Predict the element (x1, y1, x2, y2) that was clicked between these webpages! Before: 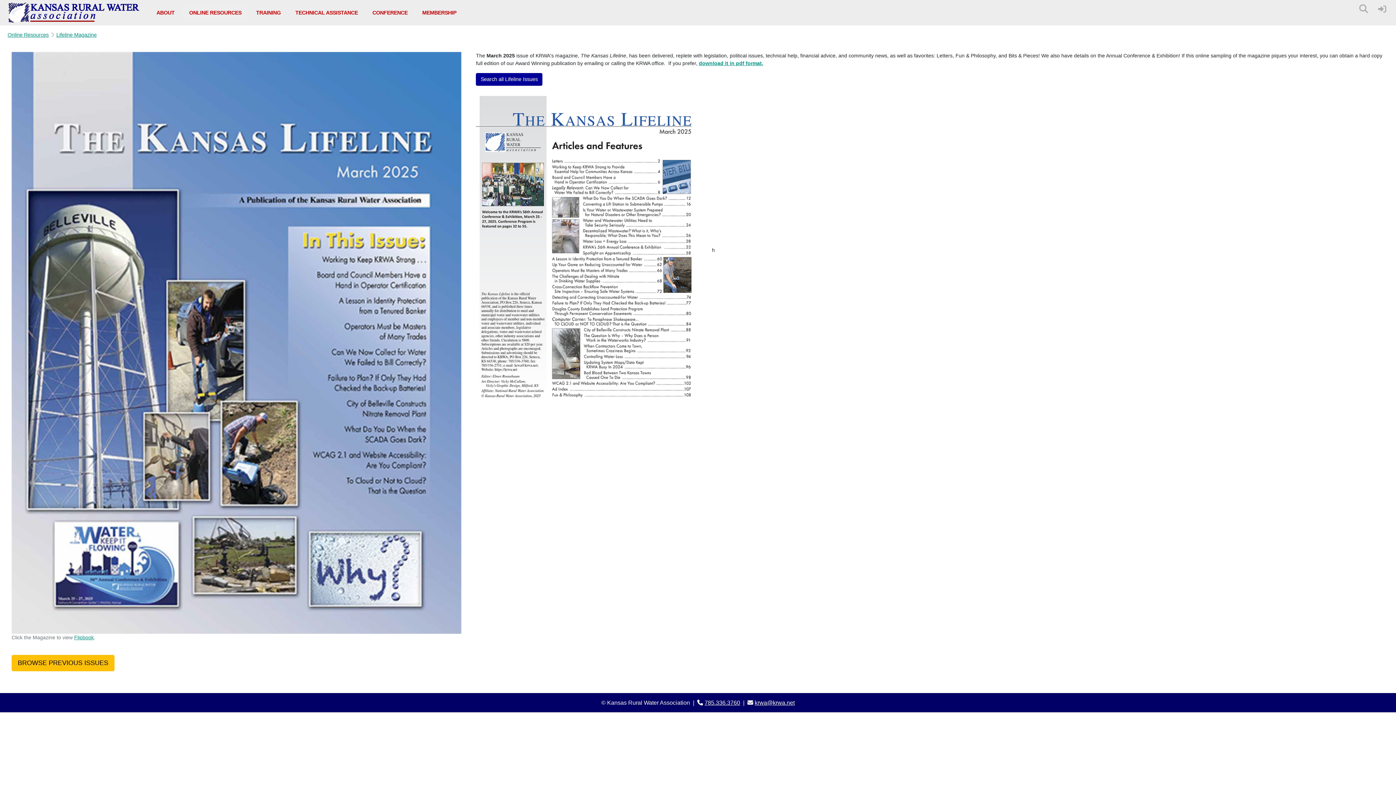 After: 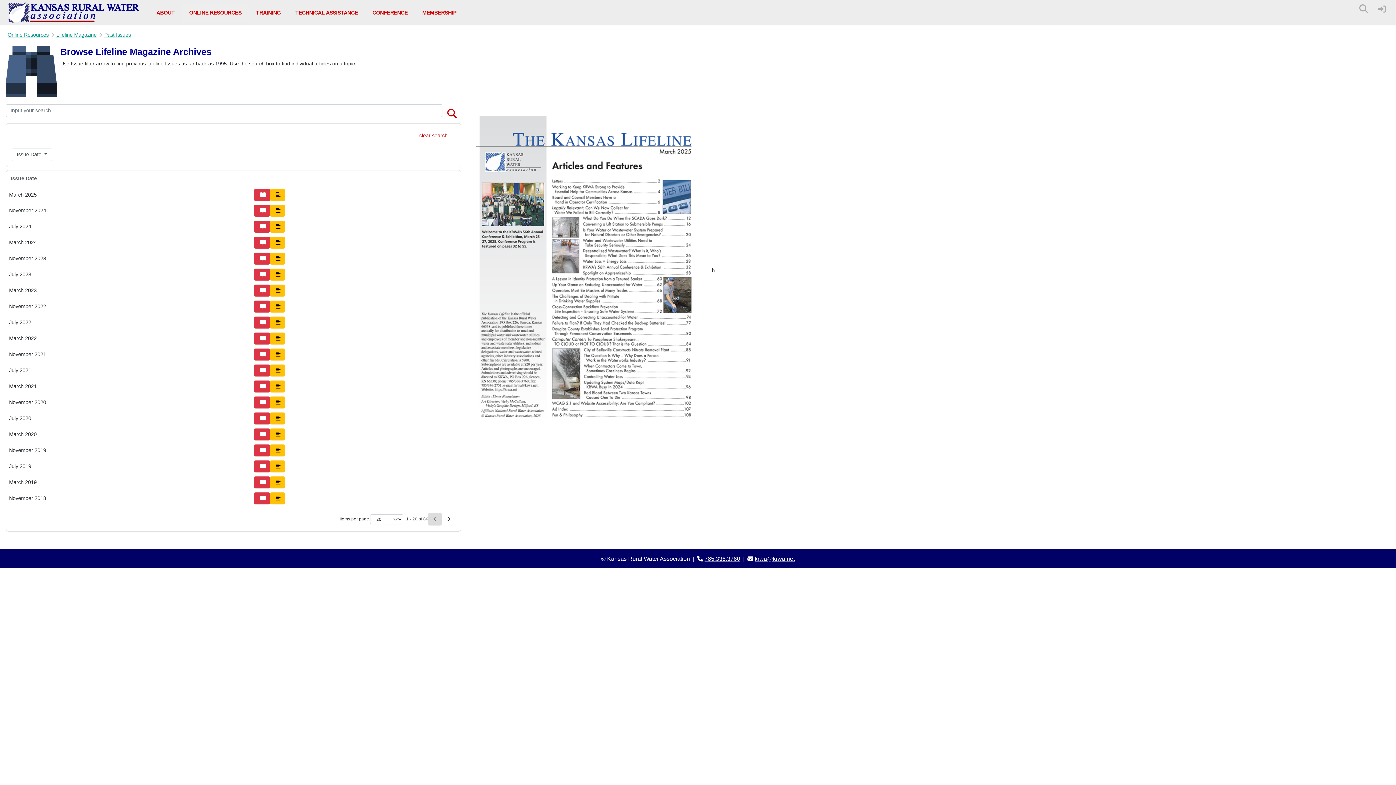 Action: label: BROWSE PREVIOUS ISSUES bbox: (11, 655, 114, 671)